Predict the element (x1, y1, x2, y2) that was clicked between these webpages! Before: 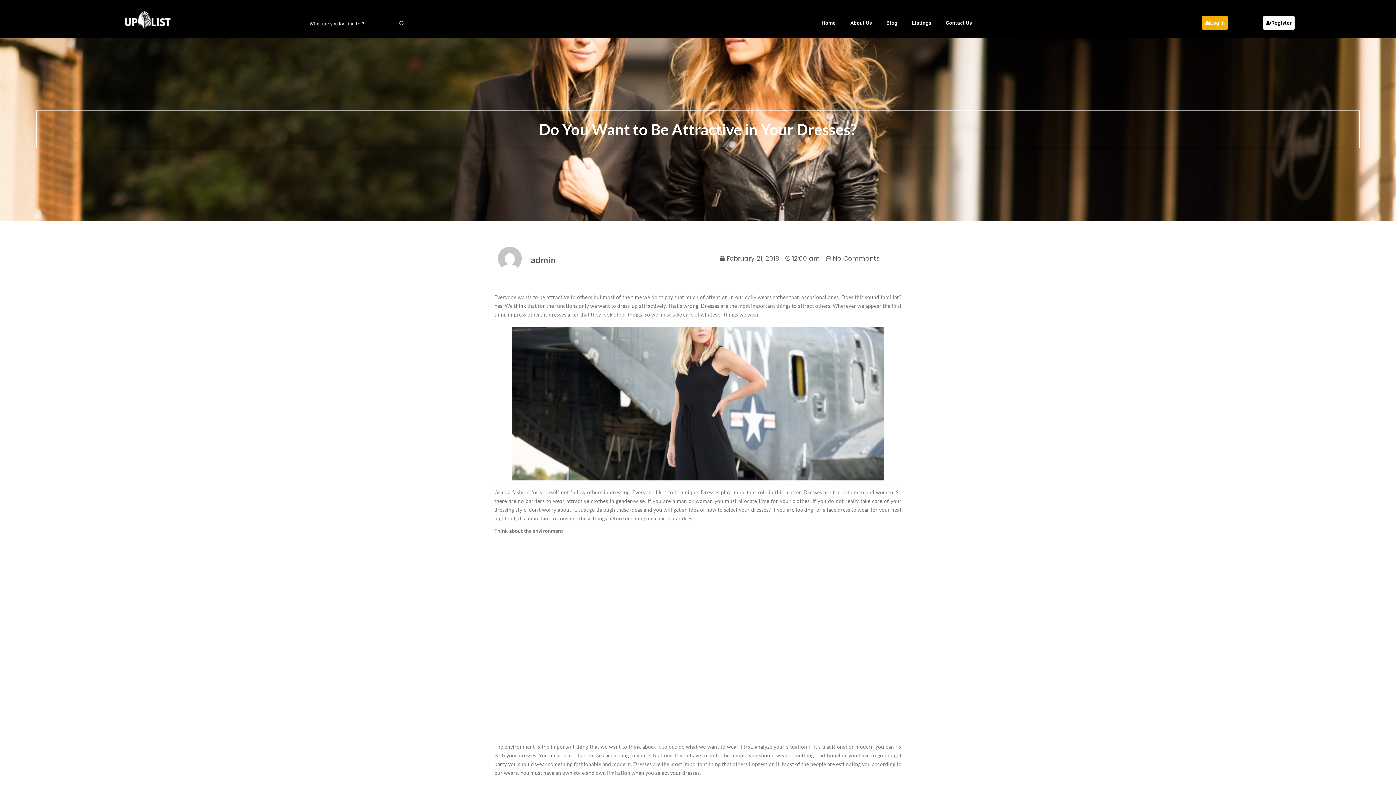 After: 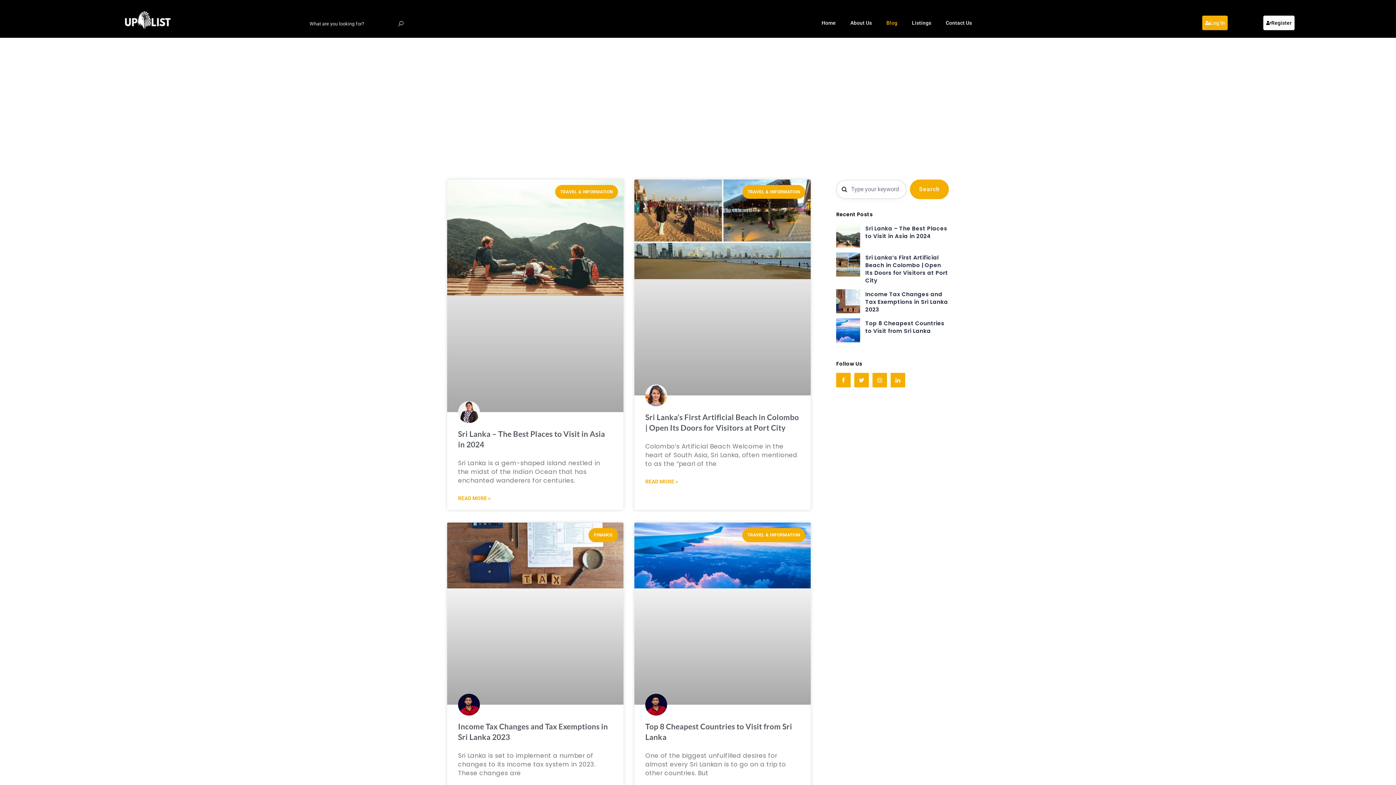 Action: label: Blog bbox: (879, 14, 904, 31)